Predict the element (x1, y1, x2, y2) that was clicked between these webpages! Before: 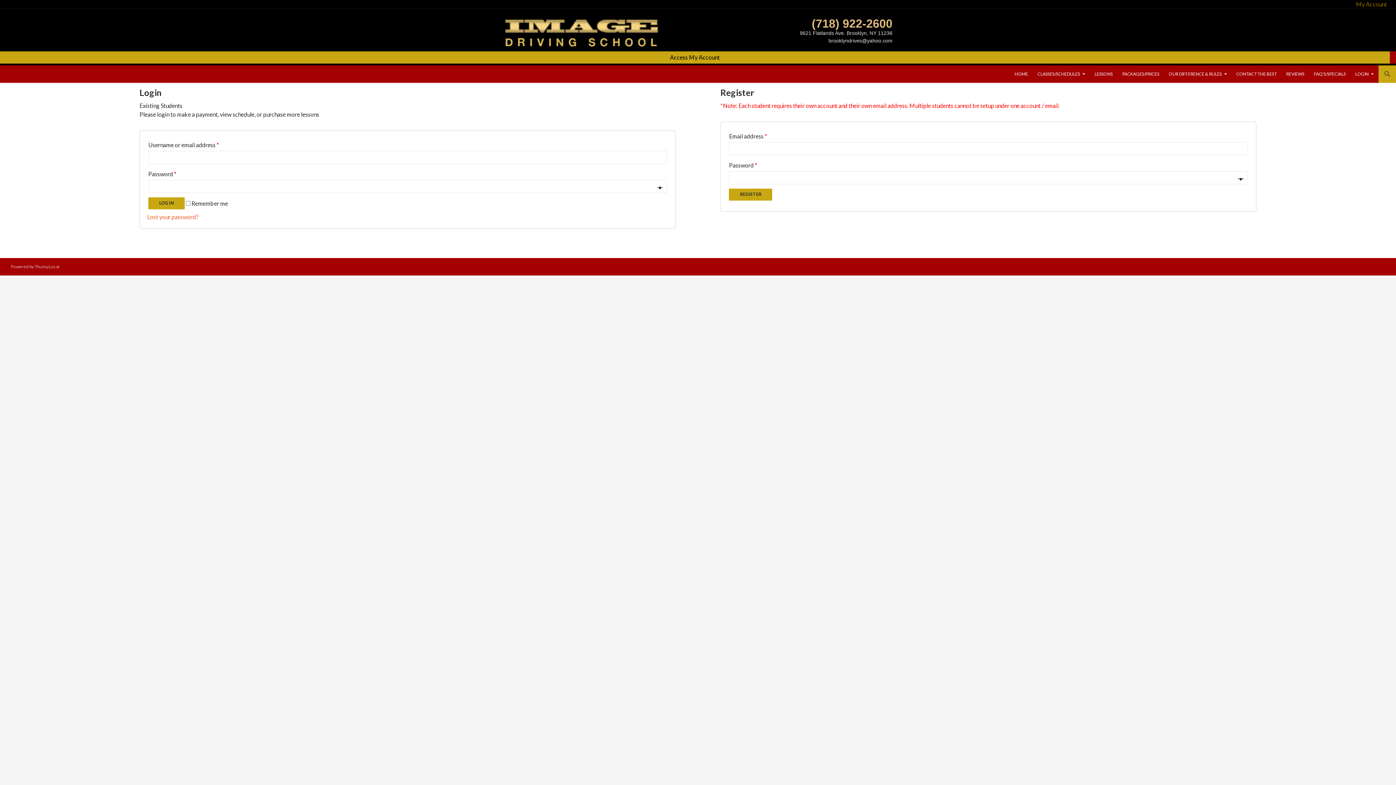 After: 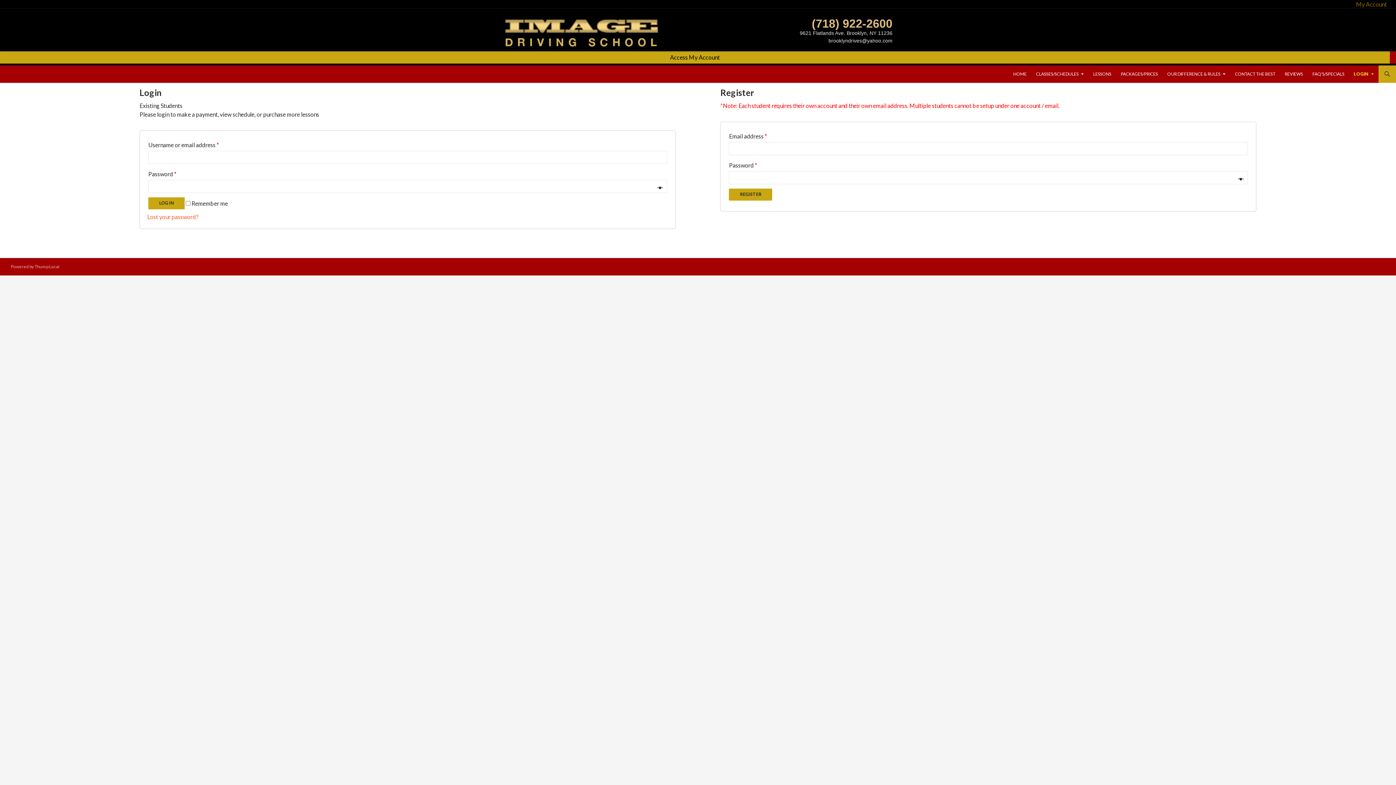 Action: label: Access My Account bbox: (0, 51, 1390, 63)